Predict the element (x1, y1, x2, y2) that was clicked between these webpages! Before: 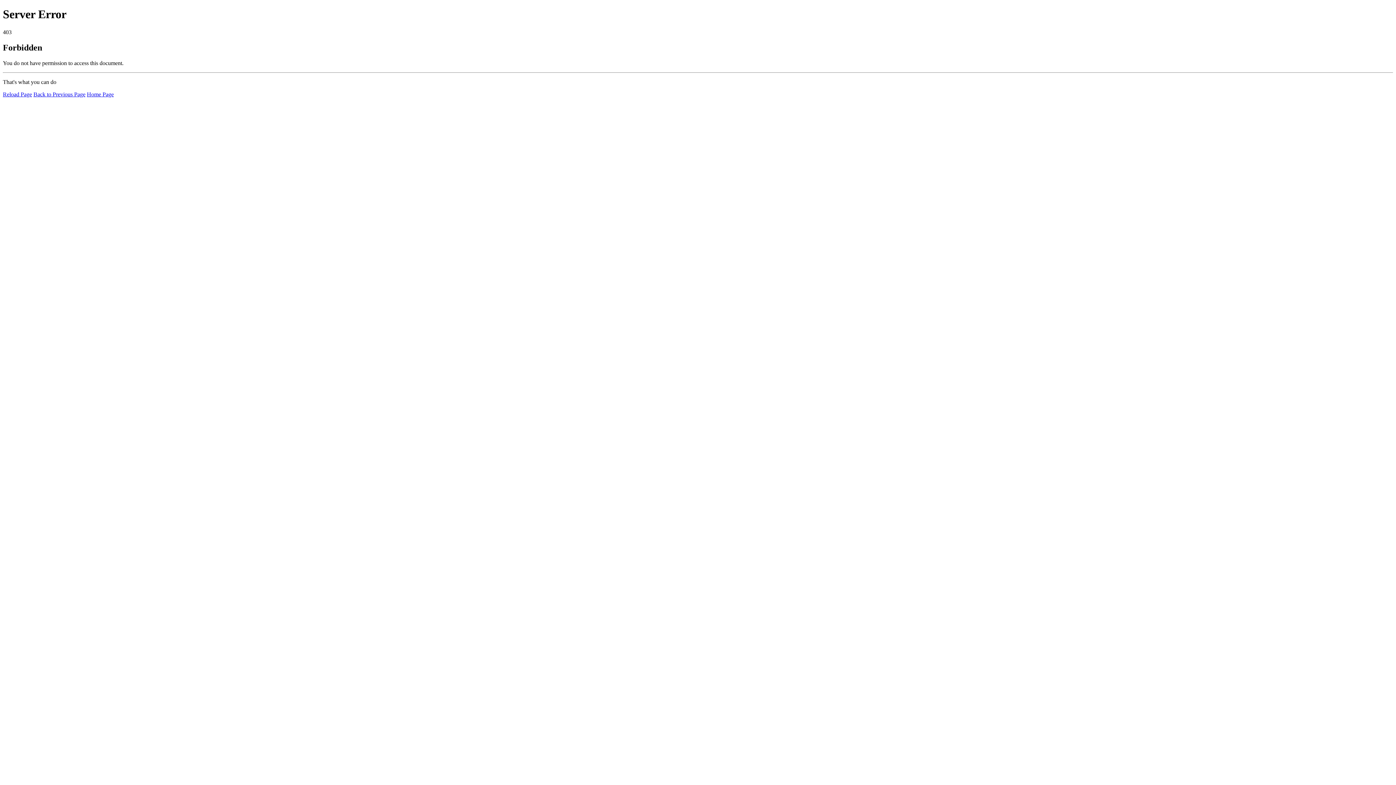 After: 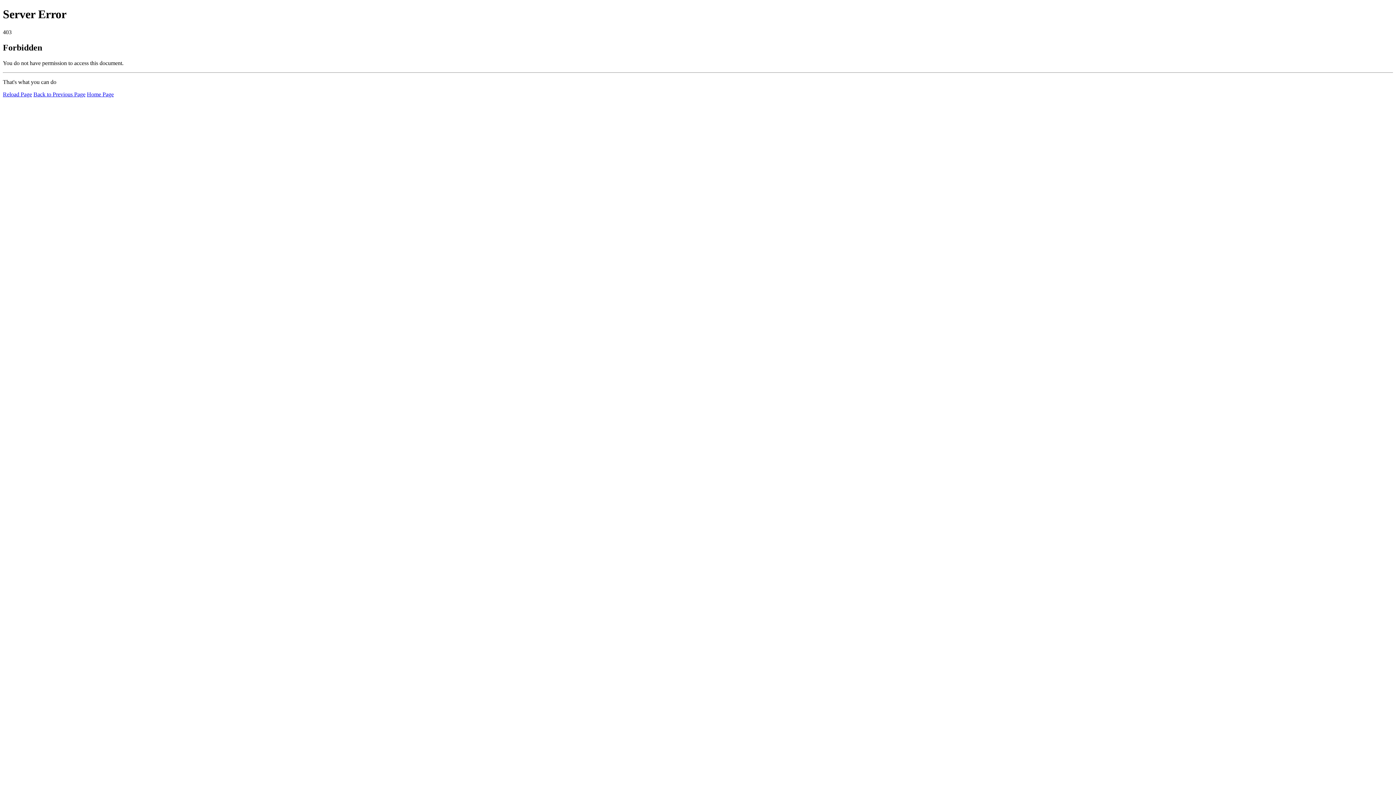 Action: label: Home Page bbox: (86, 91, 113, 97)